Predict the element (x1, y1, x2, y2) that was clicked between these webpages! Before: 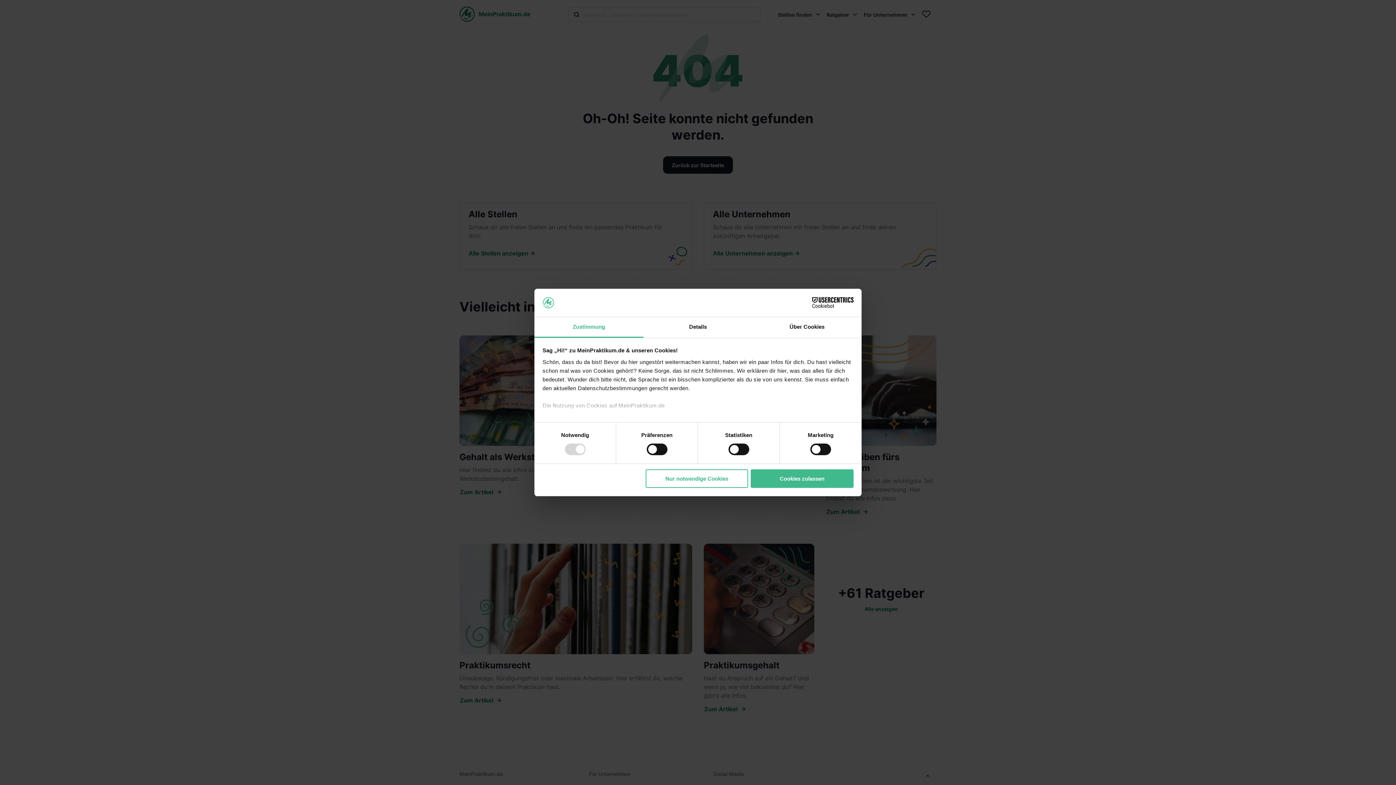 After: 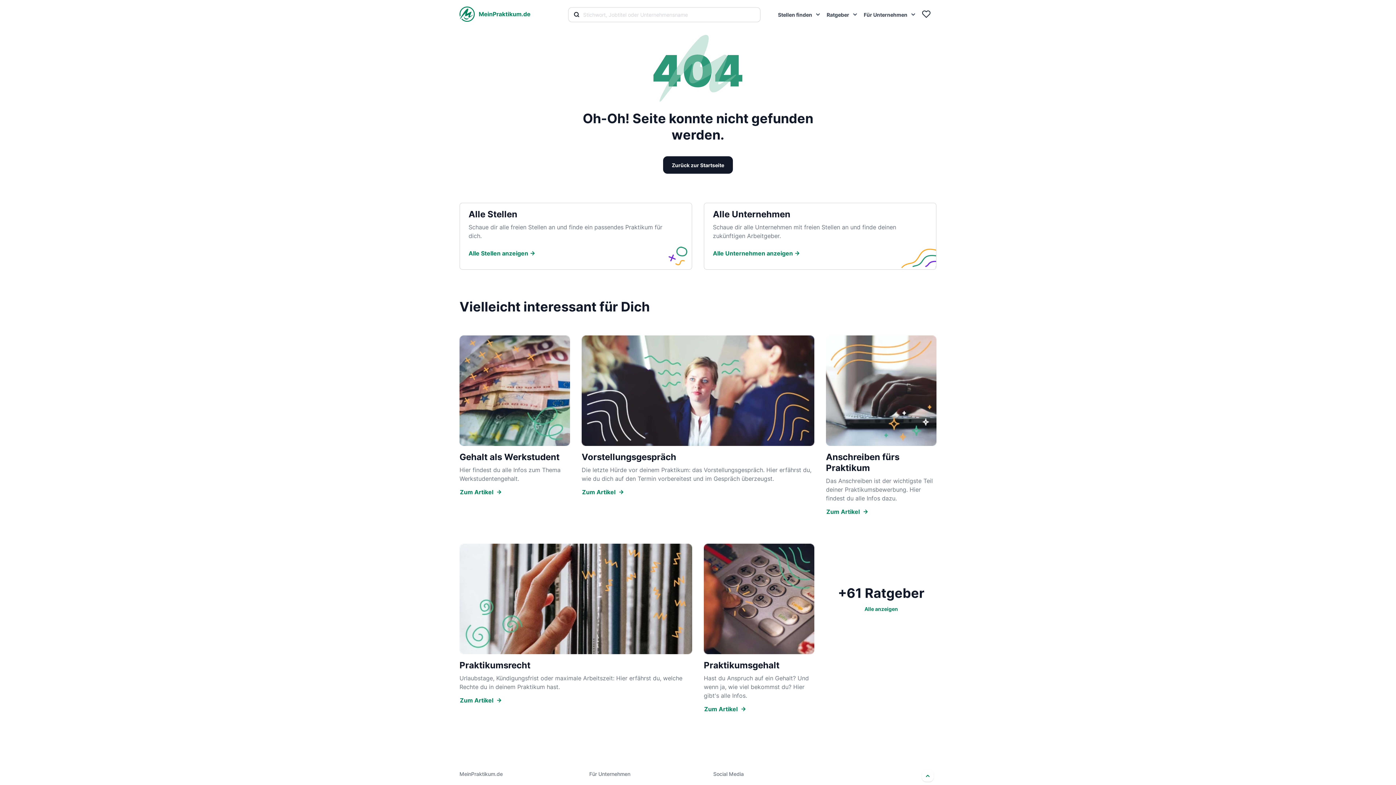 Action: bbox: (751, 469, 853, 488) label: Cookies zulassen